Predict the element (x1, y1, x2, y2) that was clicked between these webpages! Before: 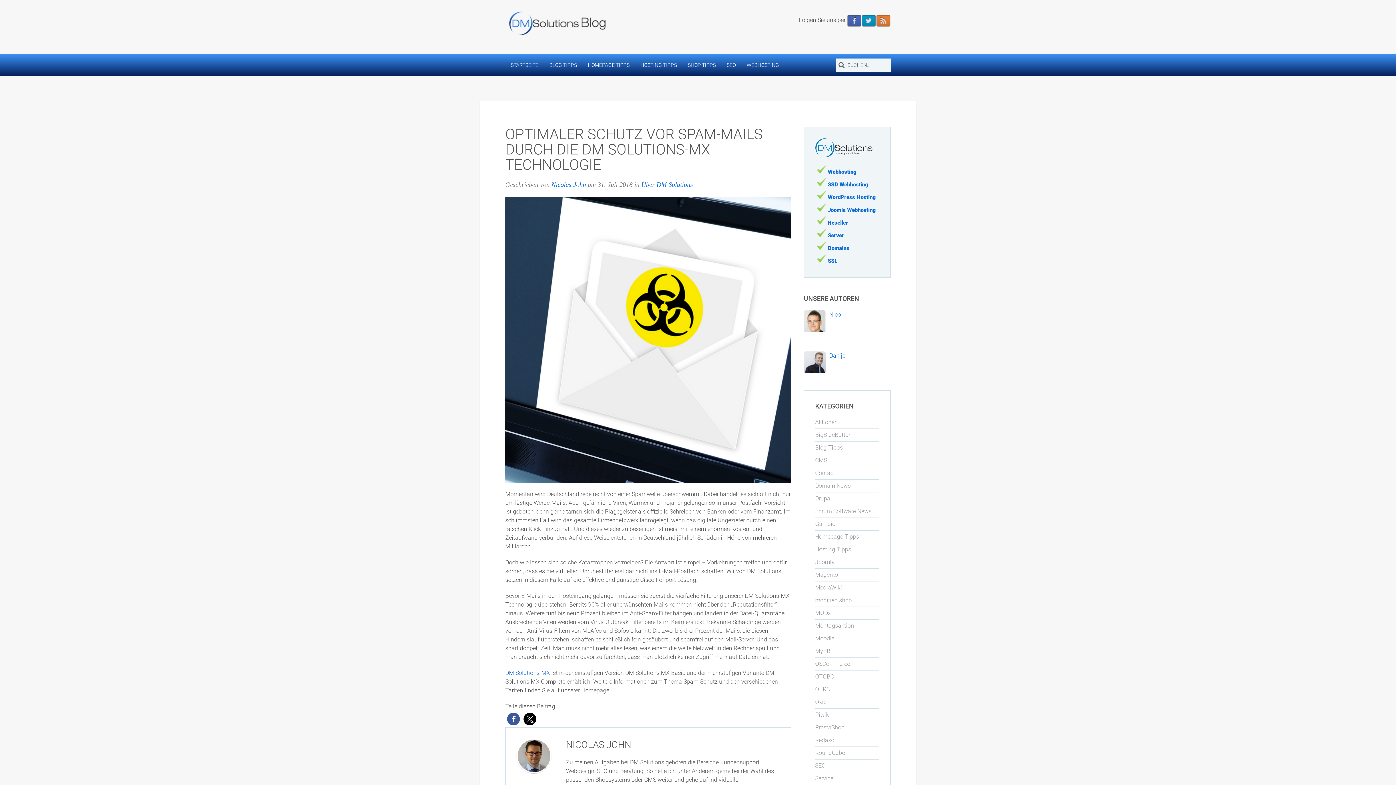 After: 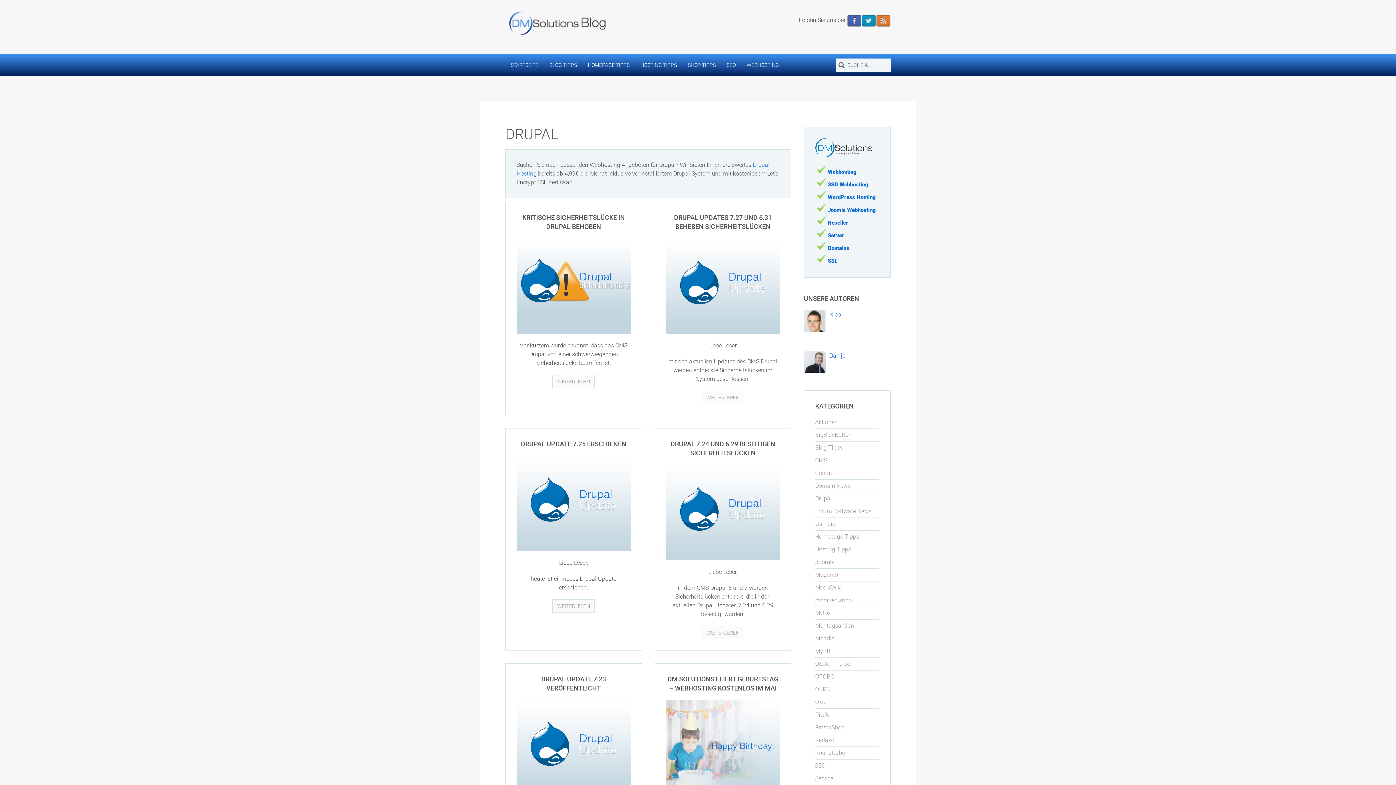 Action: bbox: (815, 495, 832, 502) label: Drupal